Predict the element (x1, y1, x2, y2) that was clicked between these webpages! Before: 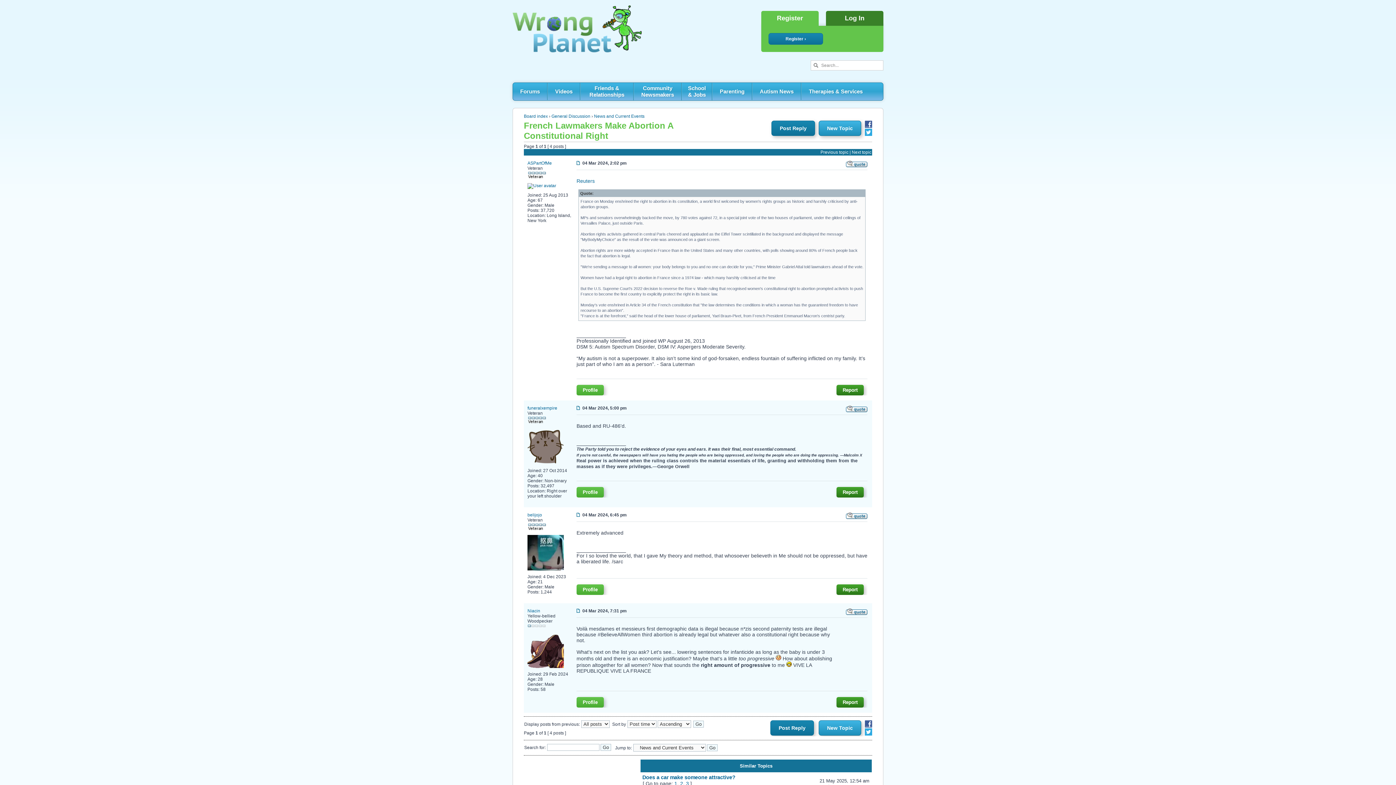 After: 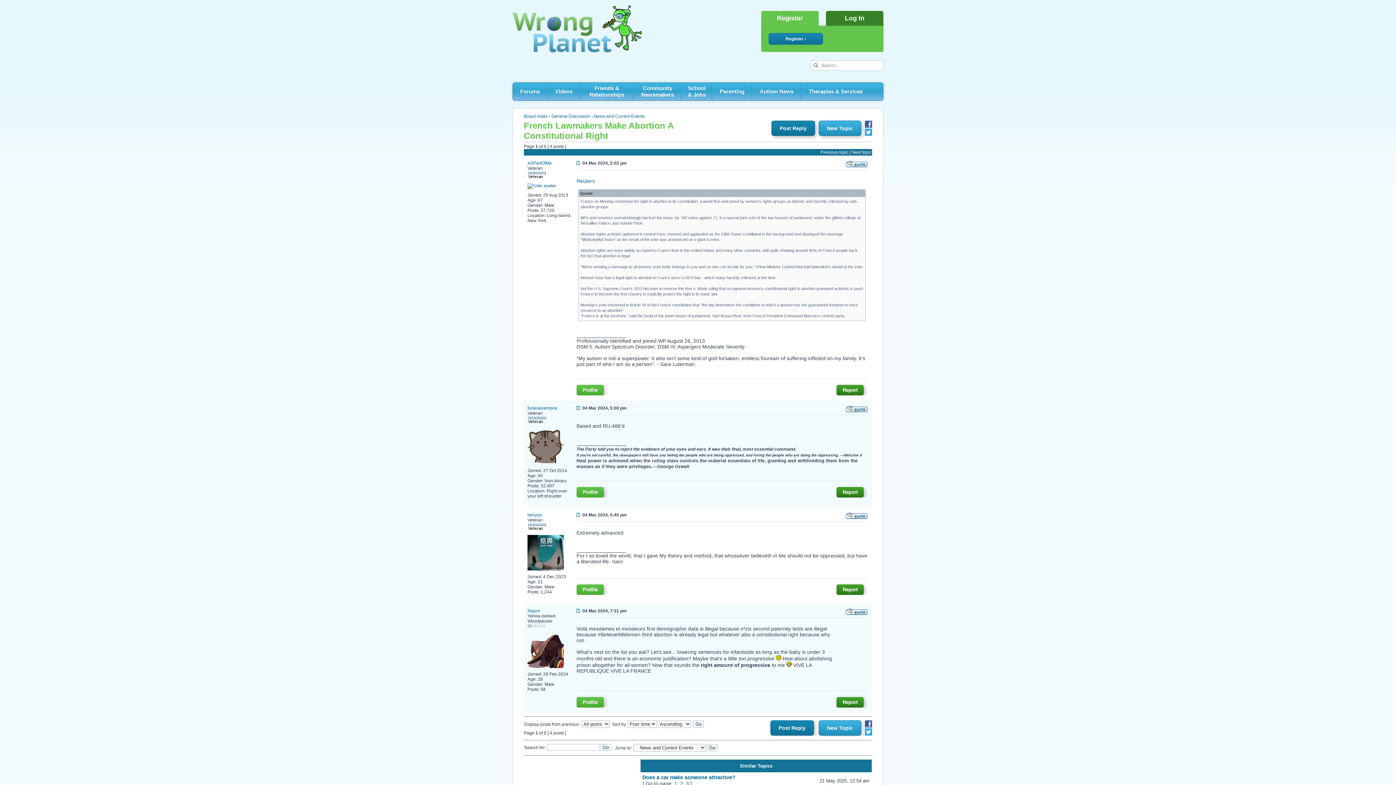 Action: label: Report bbox: (836, 584, 864, 595)